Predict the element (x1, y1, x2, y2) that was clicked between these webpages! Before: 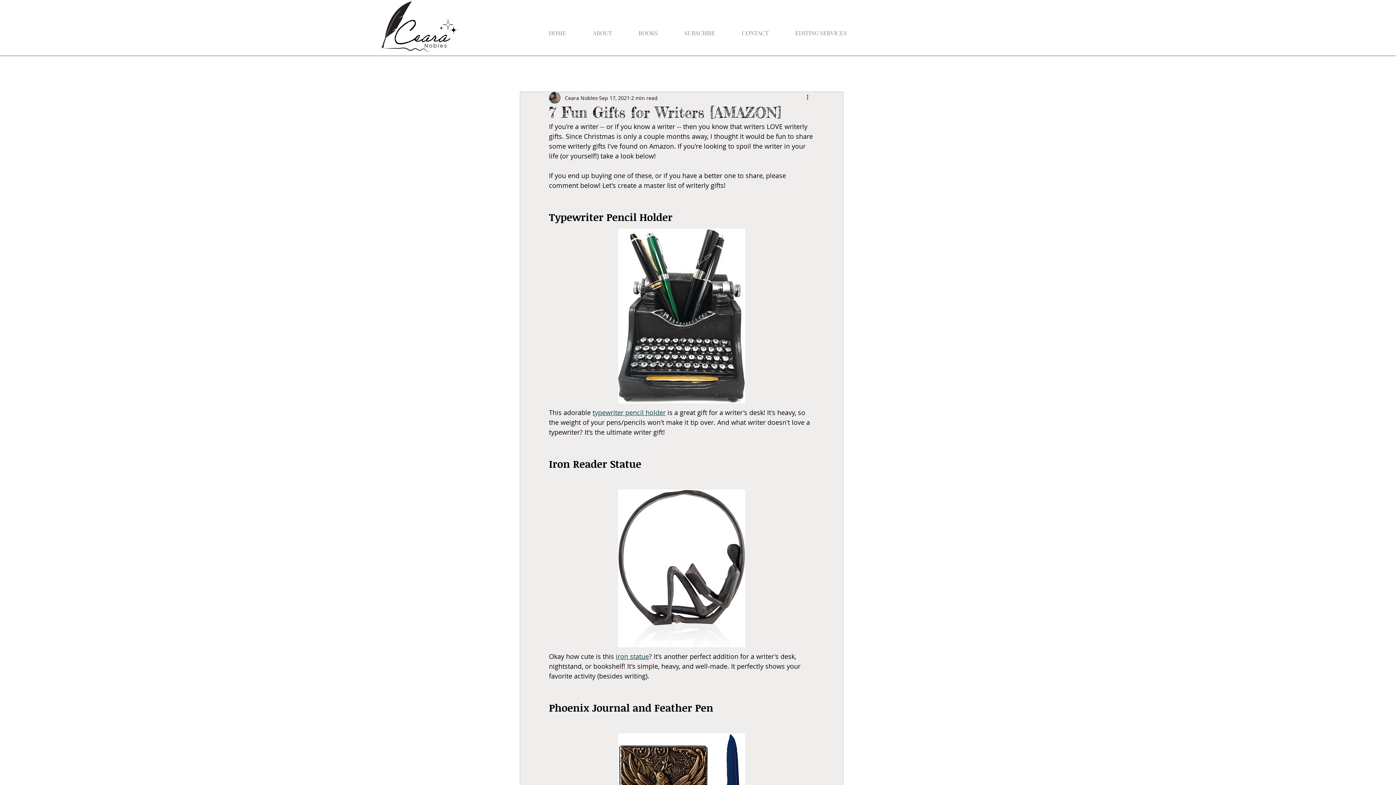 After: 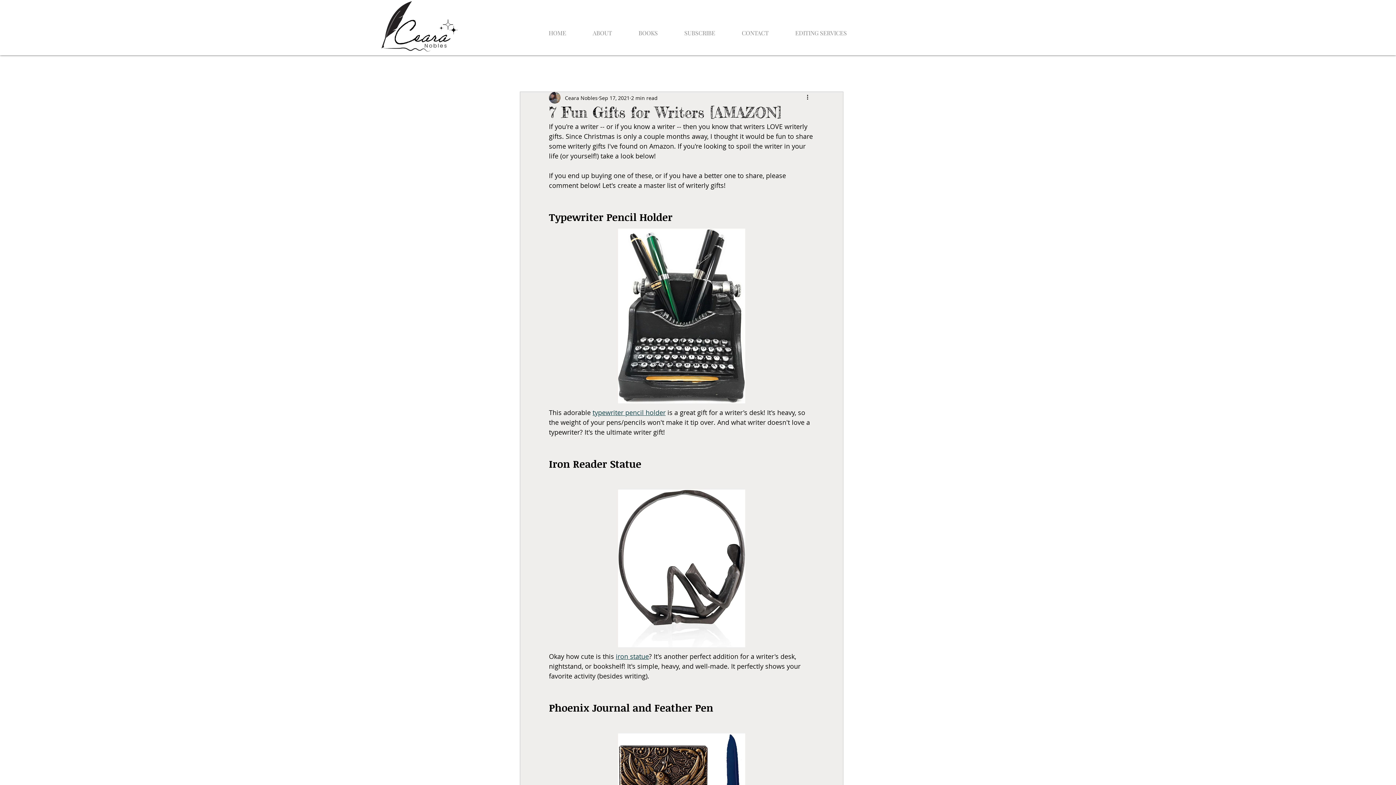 Action: bbox: (830, 66, 837, 72) label: Search